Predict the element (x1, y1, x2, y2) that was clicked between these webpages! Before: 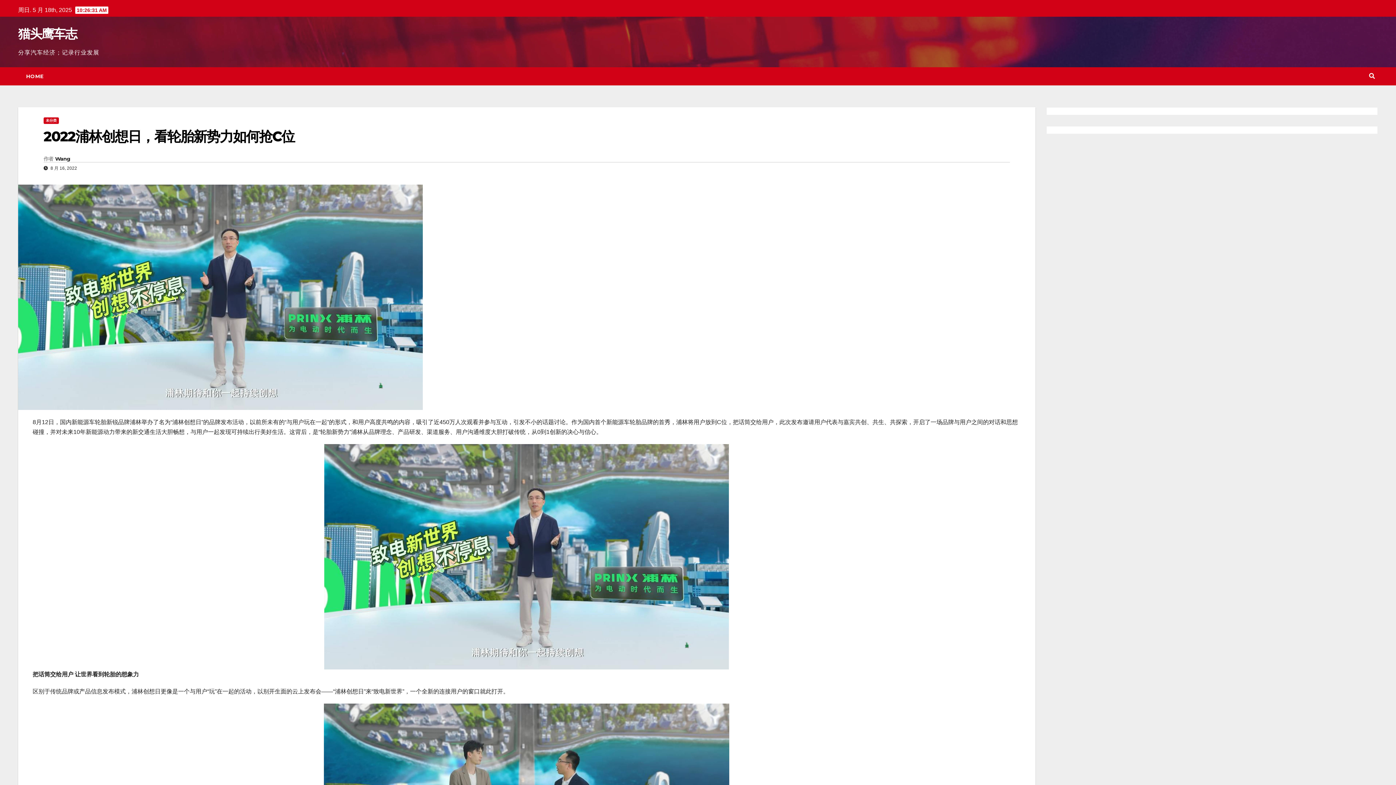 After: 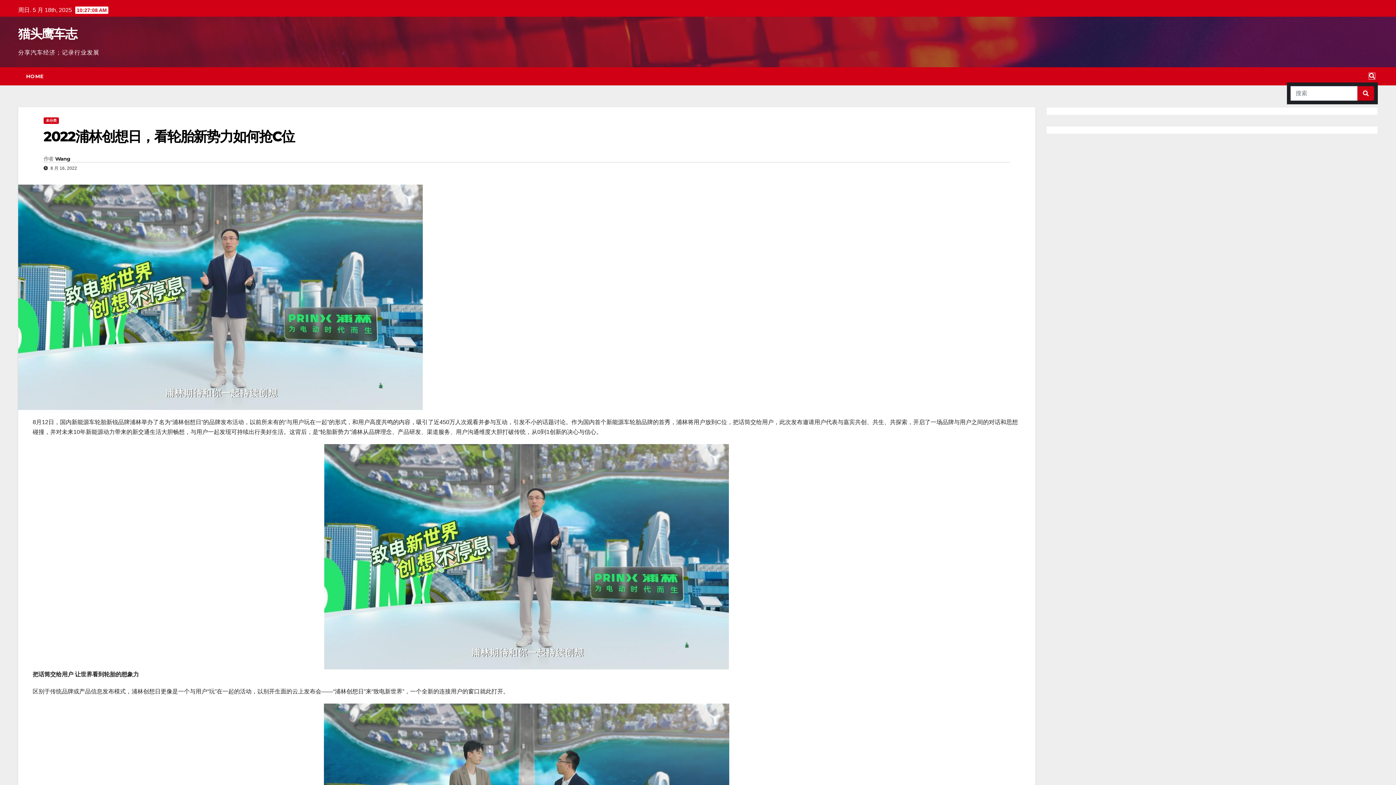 Action: bbox: (1369, 73, 1375, 79)